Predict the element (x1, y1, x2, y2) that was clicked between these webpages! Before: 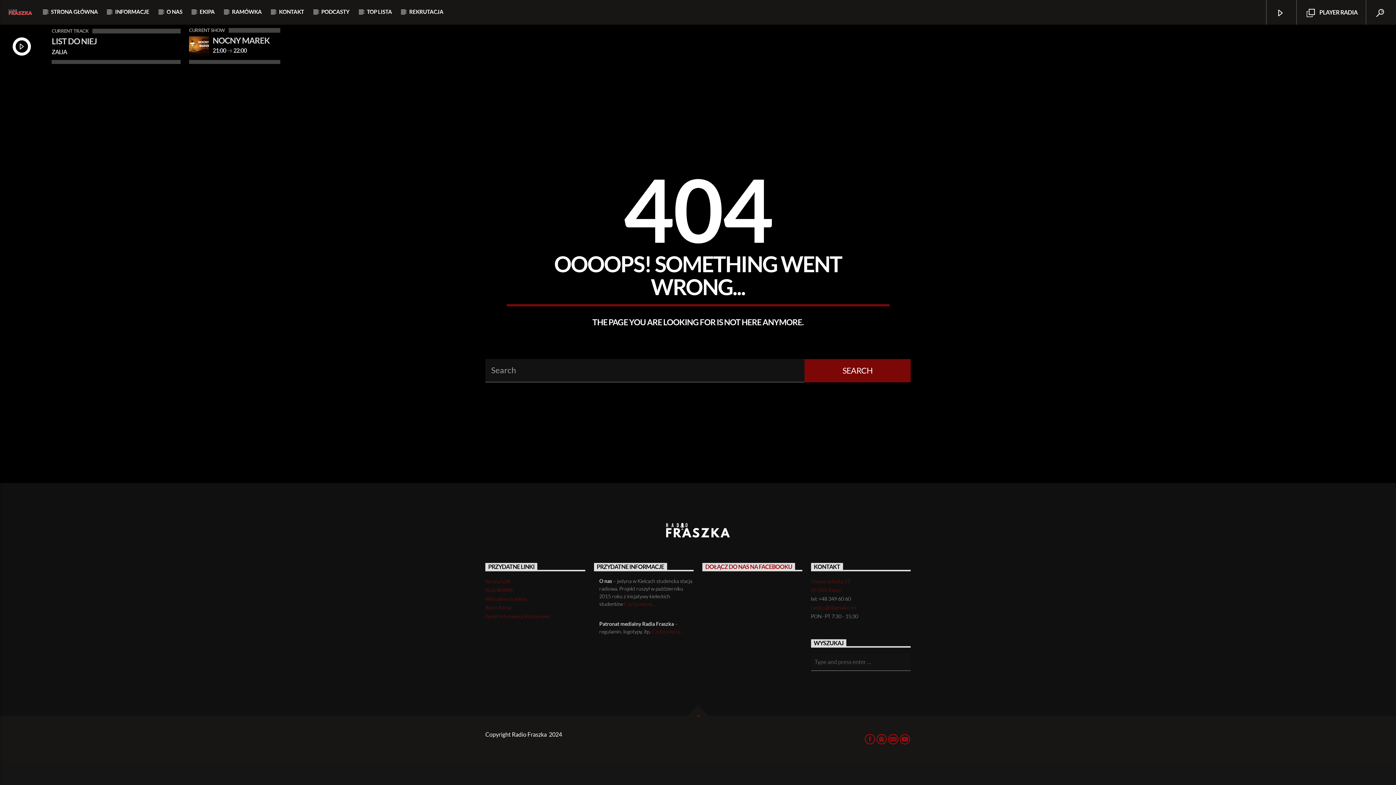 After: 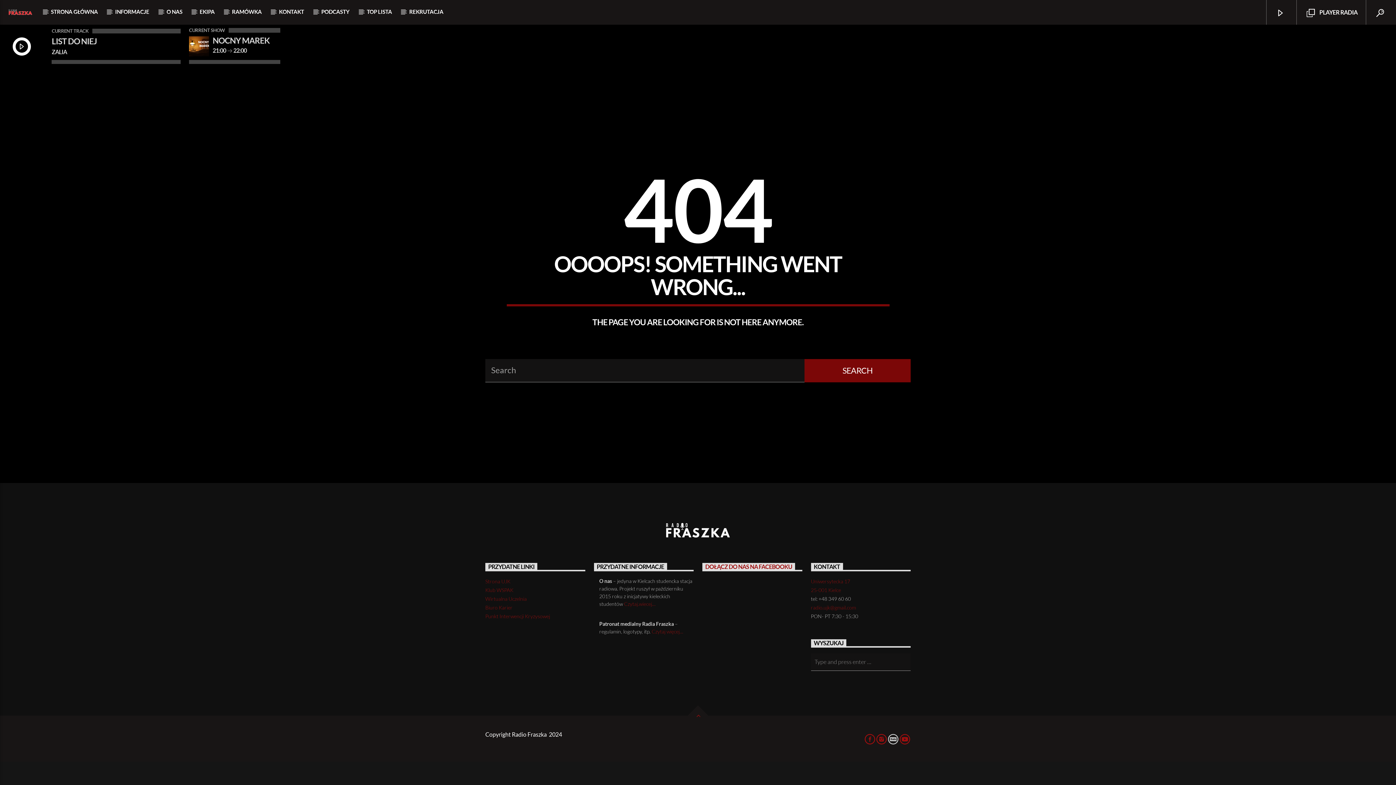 Action: bbox: (887, 732, 899, 746)